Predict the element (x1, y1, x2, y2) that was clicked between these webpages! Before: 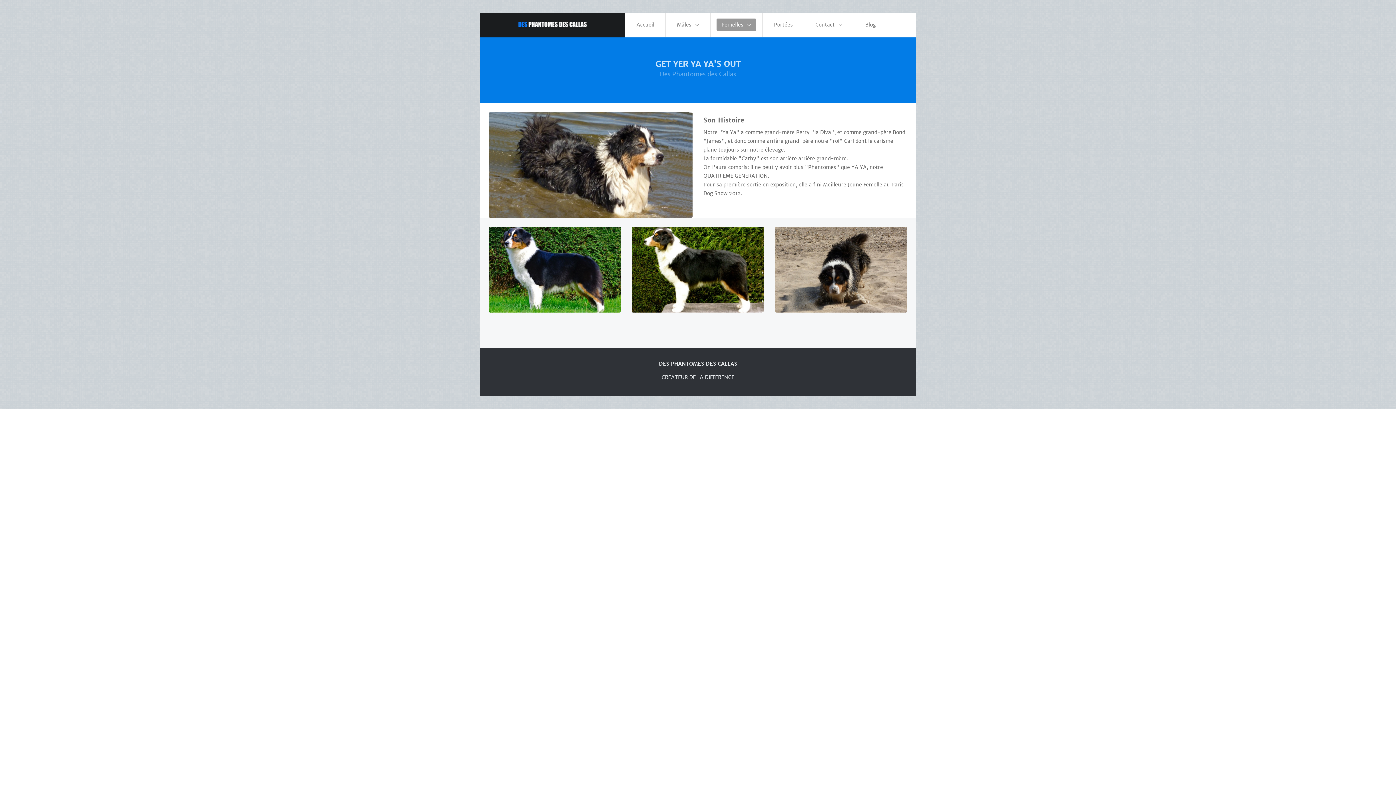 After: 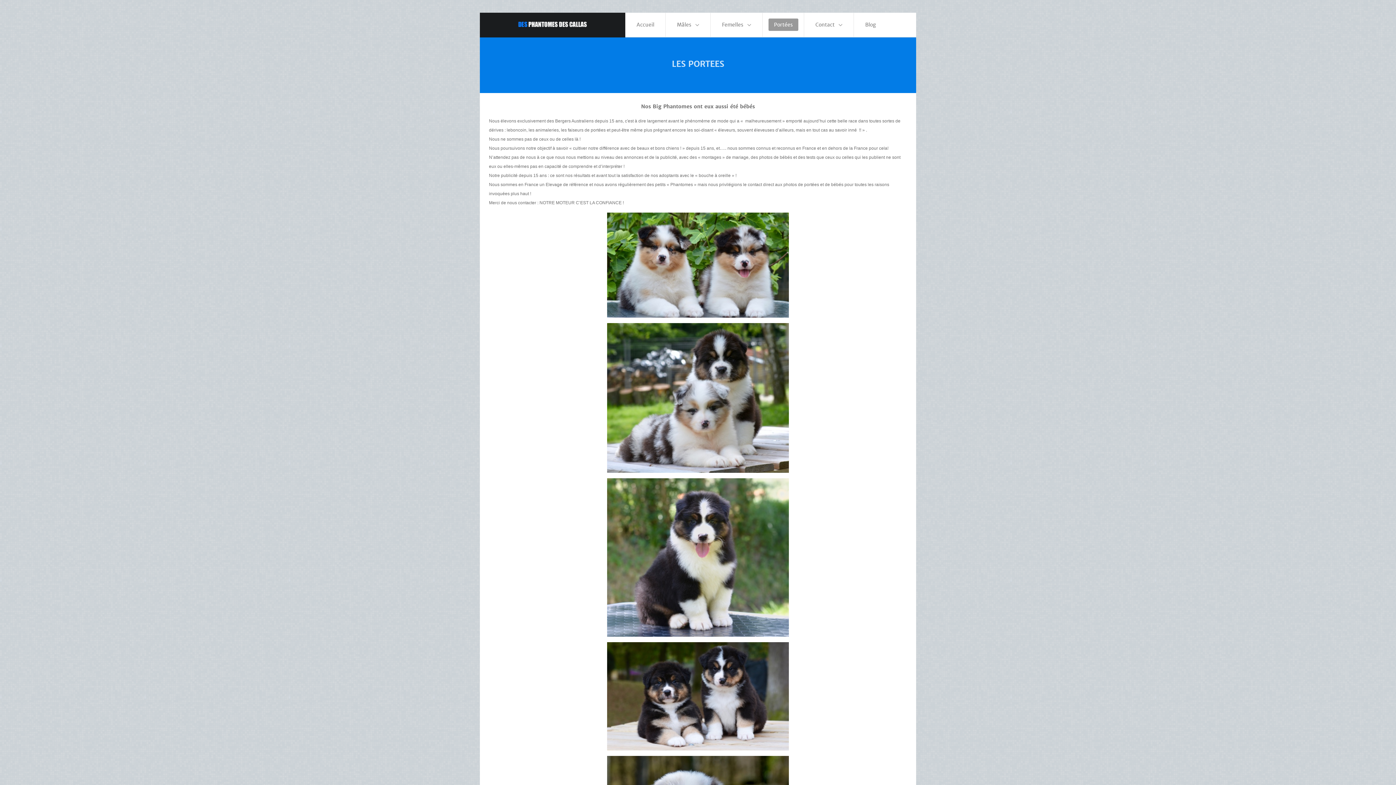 Action: bbox: (763, 13, 804, 36) label: Portées